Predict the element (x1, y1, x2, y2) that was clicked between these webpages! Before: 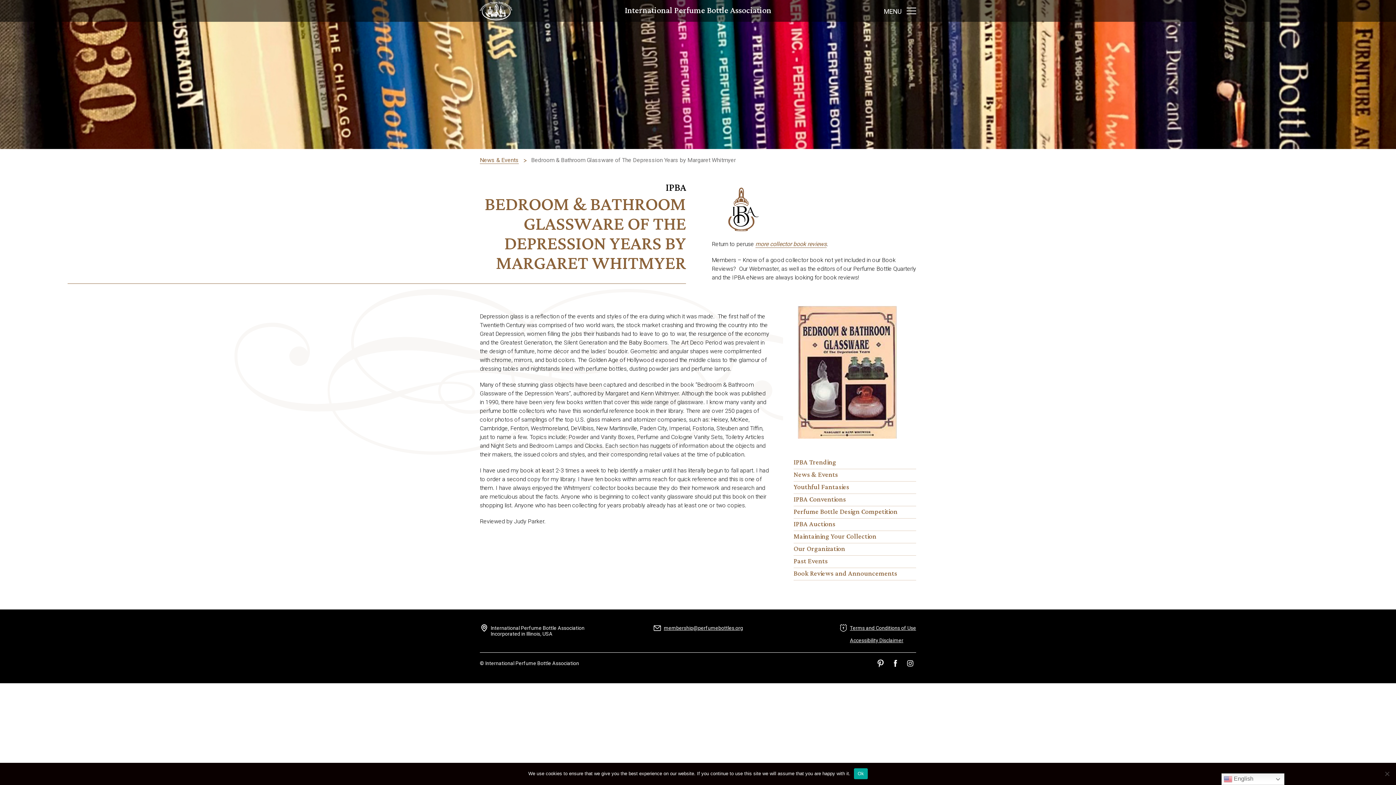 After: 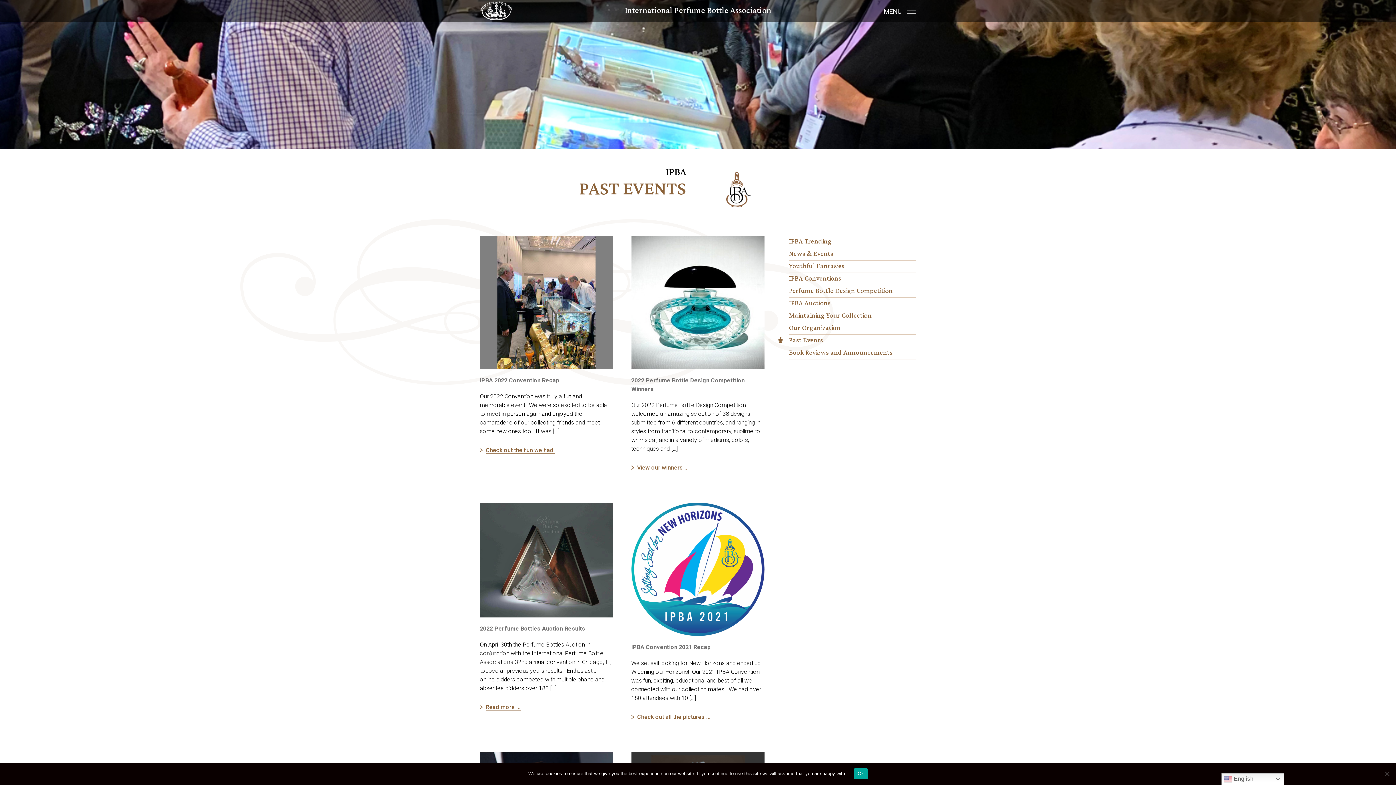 Action: label: Past Events bbox: (793, 555, 828, 568)